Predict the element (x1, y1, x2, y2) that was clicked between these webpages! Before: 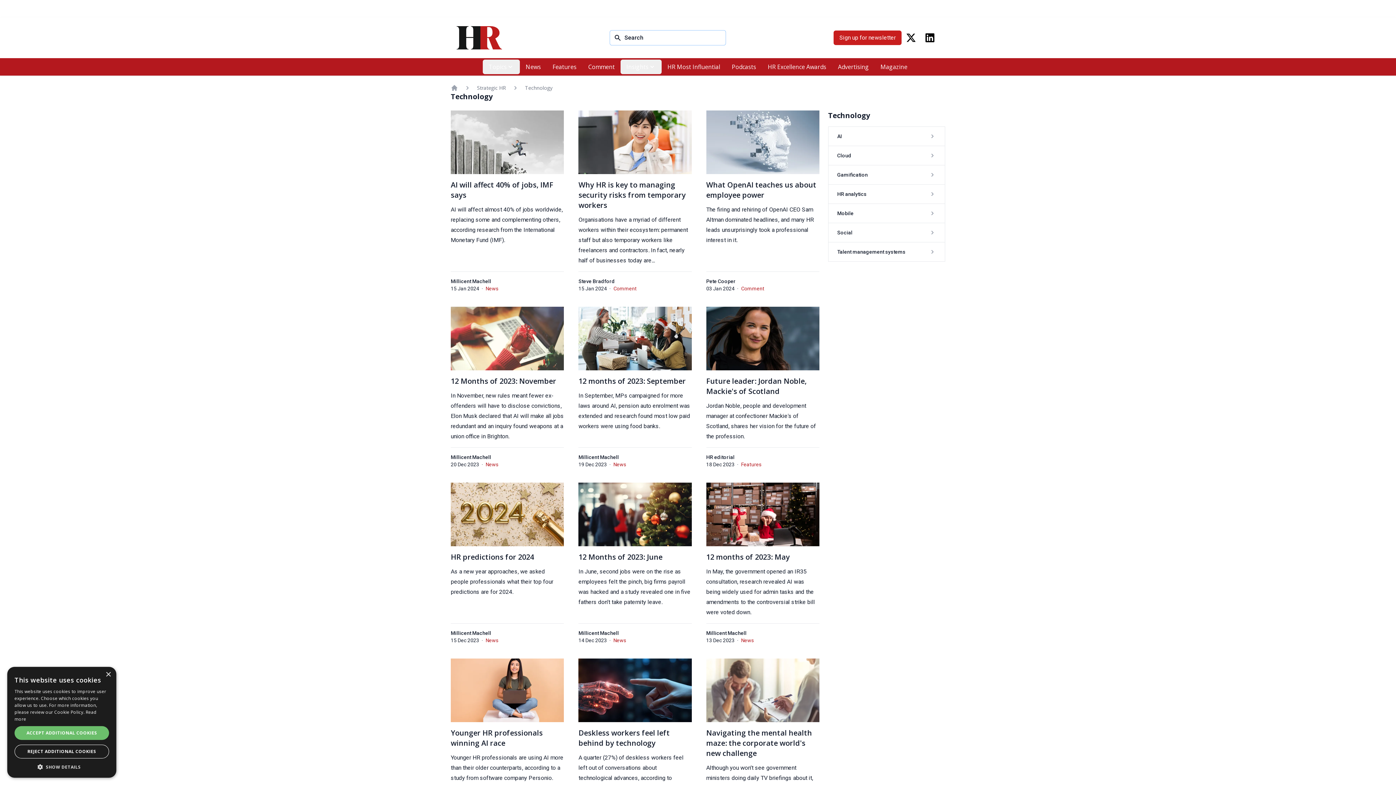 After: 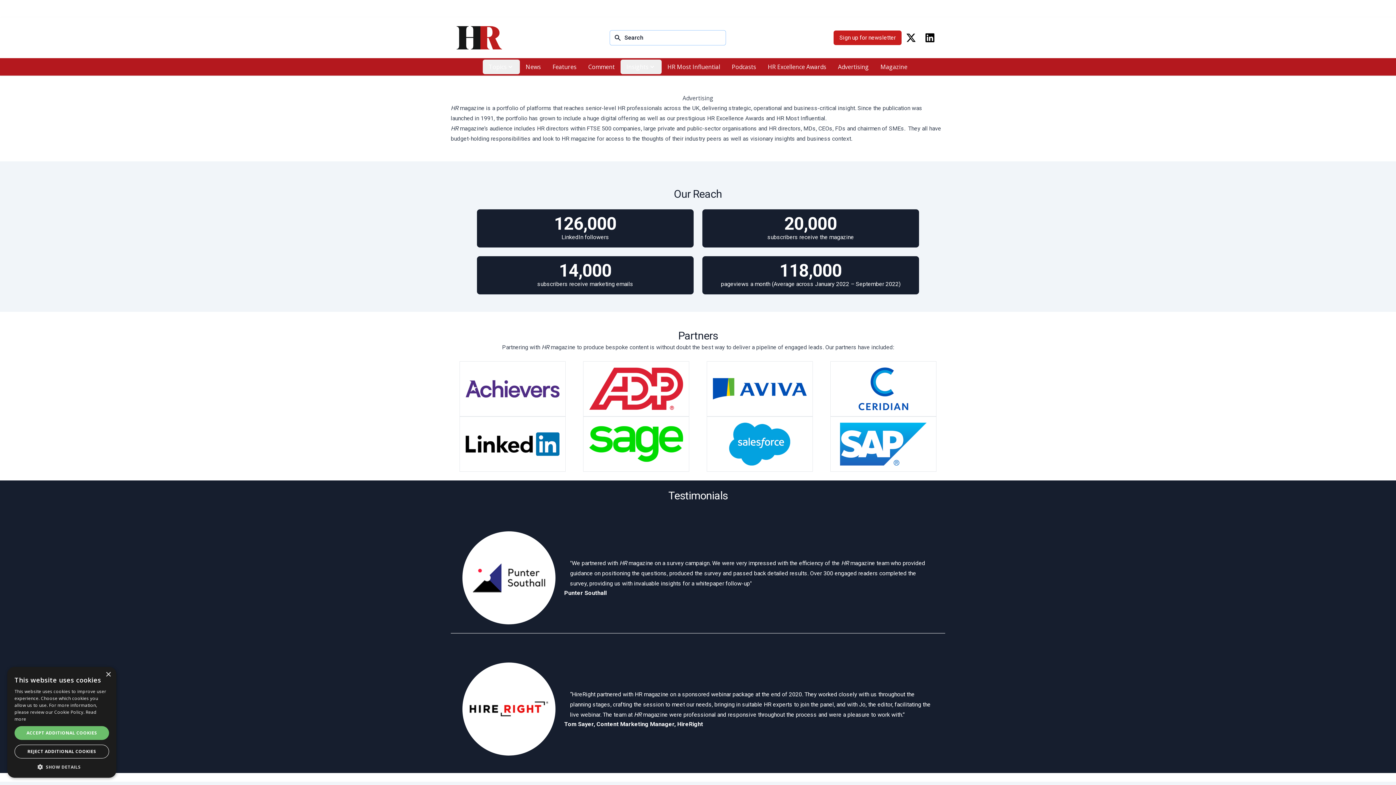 Action: label: Advertising bbox: (832, 59, 874, 74)